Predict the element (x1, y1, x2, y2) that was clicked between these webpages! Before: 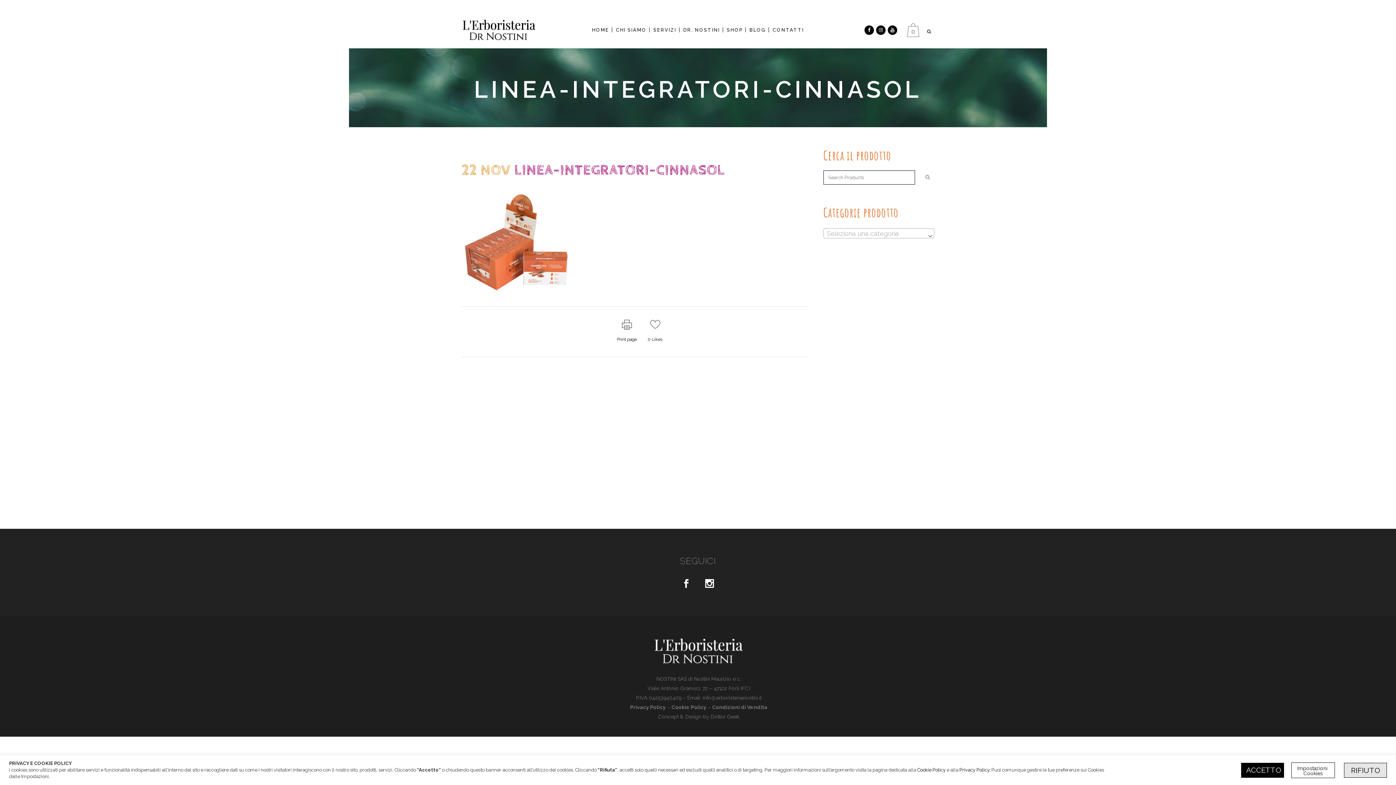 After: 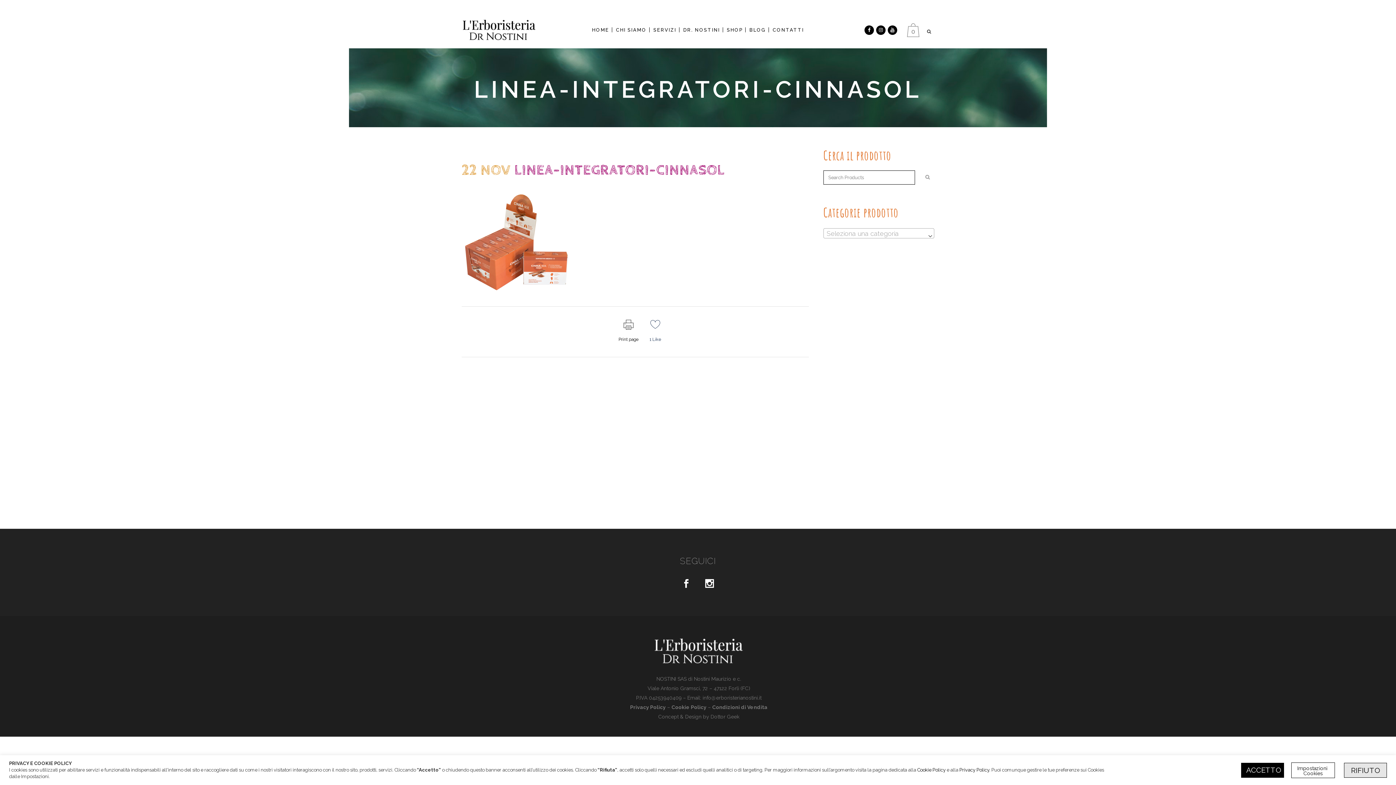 Action: label: 0 Likes bbox: (648, 319, 662, 344)